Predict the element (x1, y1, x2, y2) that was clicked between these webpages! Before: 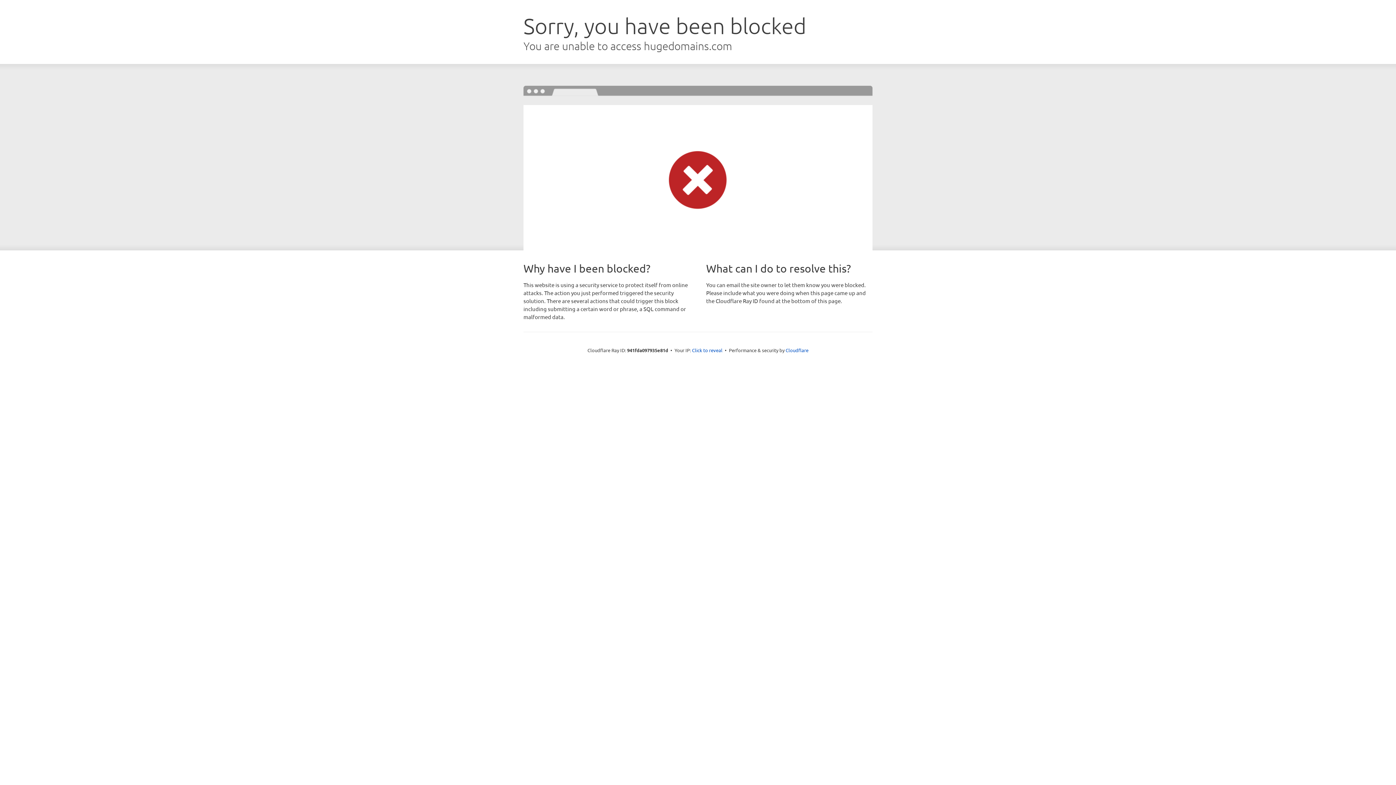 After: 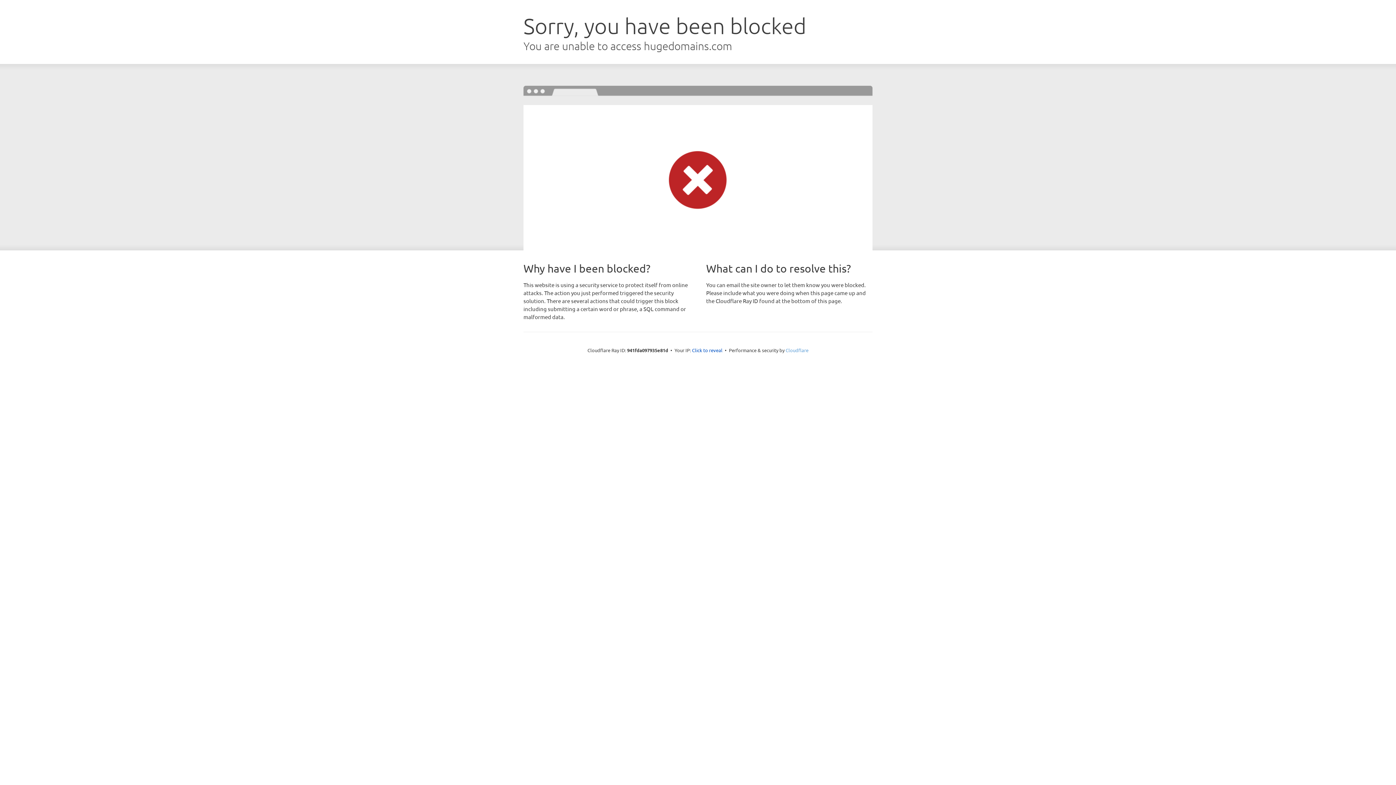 Action: bbox: (785, 347, 808, 353) label: Cloudflare